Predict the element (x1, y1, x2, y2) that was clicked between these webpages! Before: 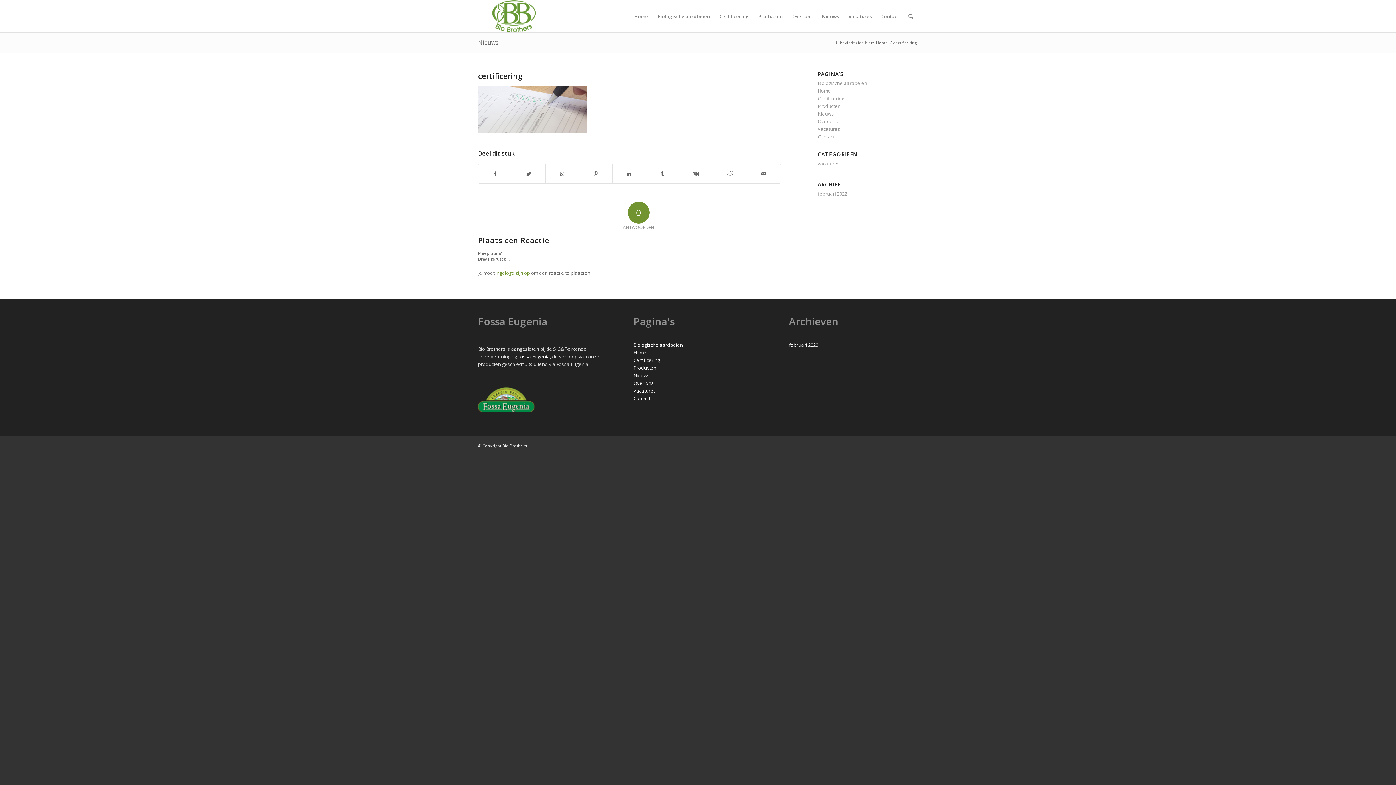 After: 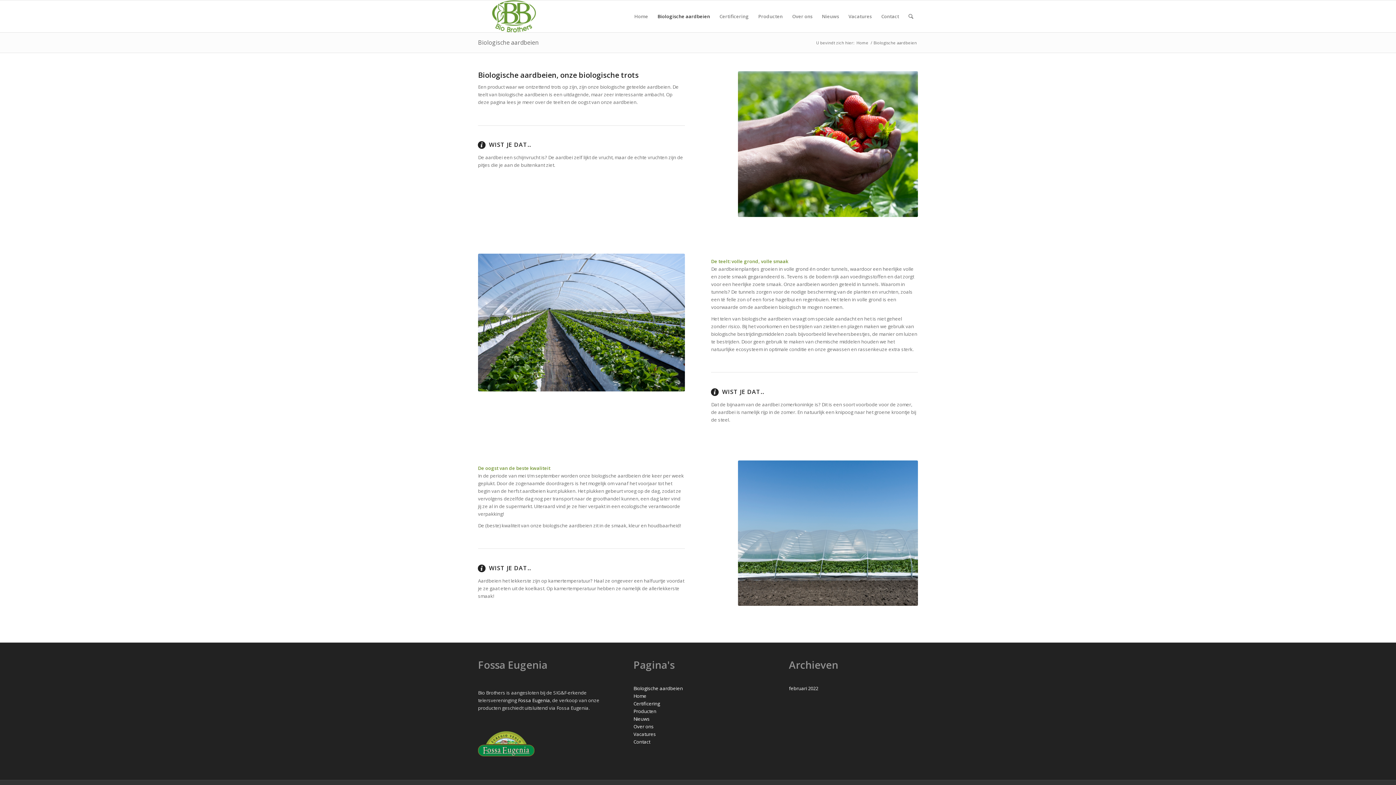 Action: bbox: (633, 341, 683, 348) label: Biologische aardbeien